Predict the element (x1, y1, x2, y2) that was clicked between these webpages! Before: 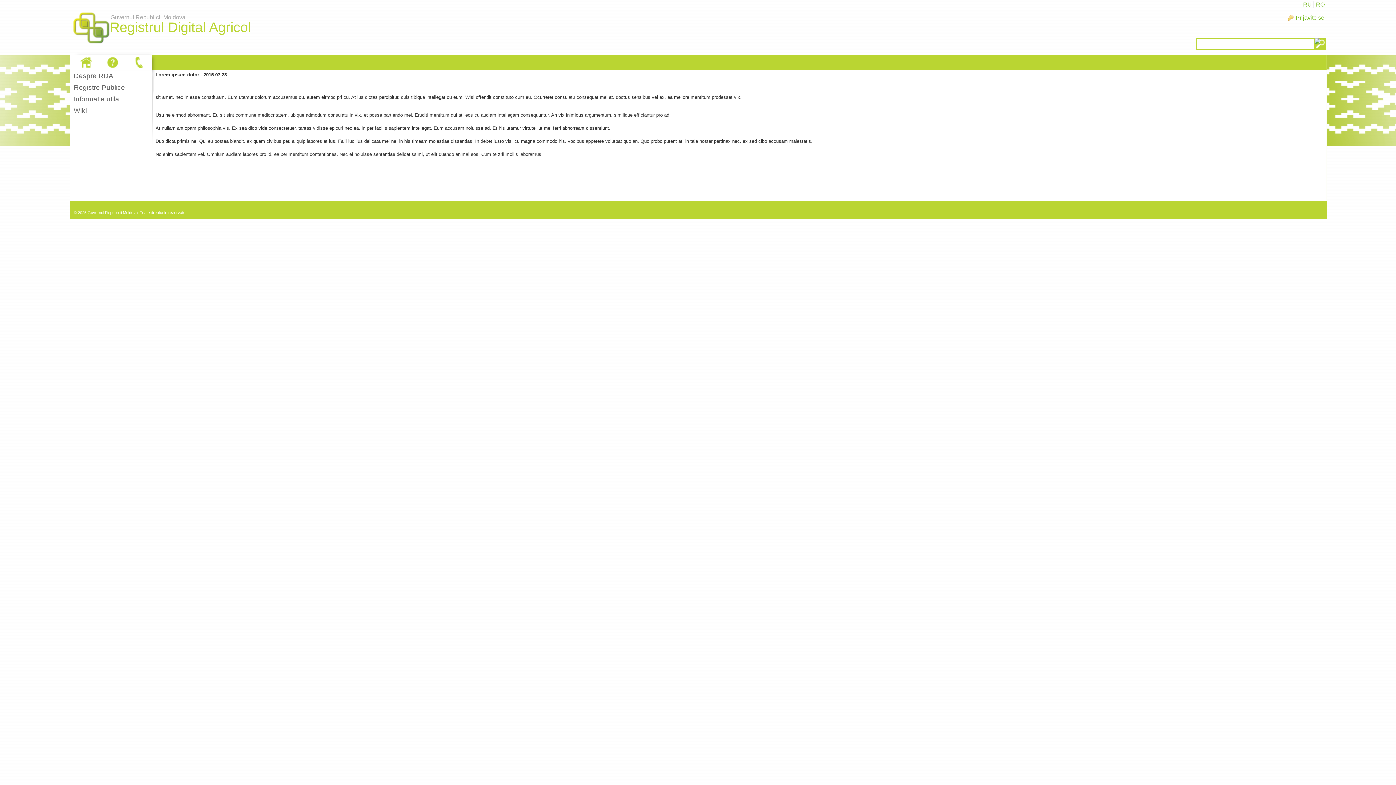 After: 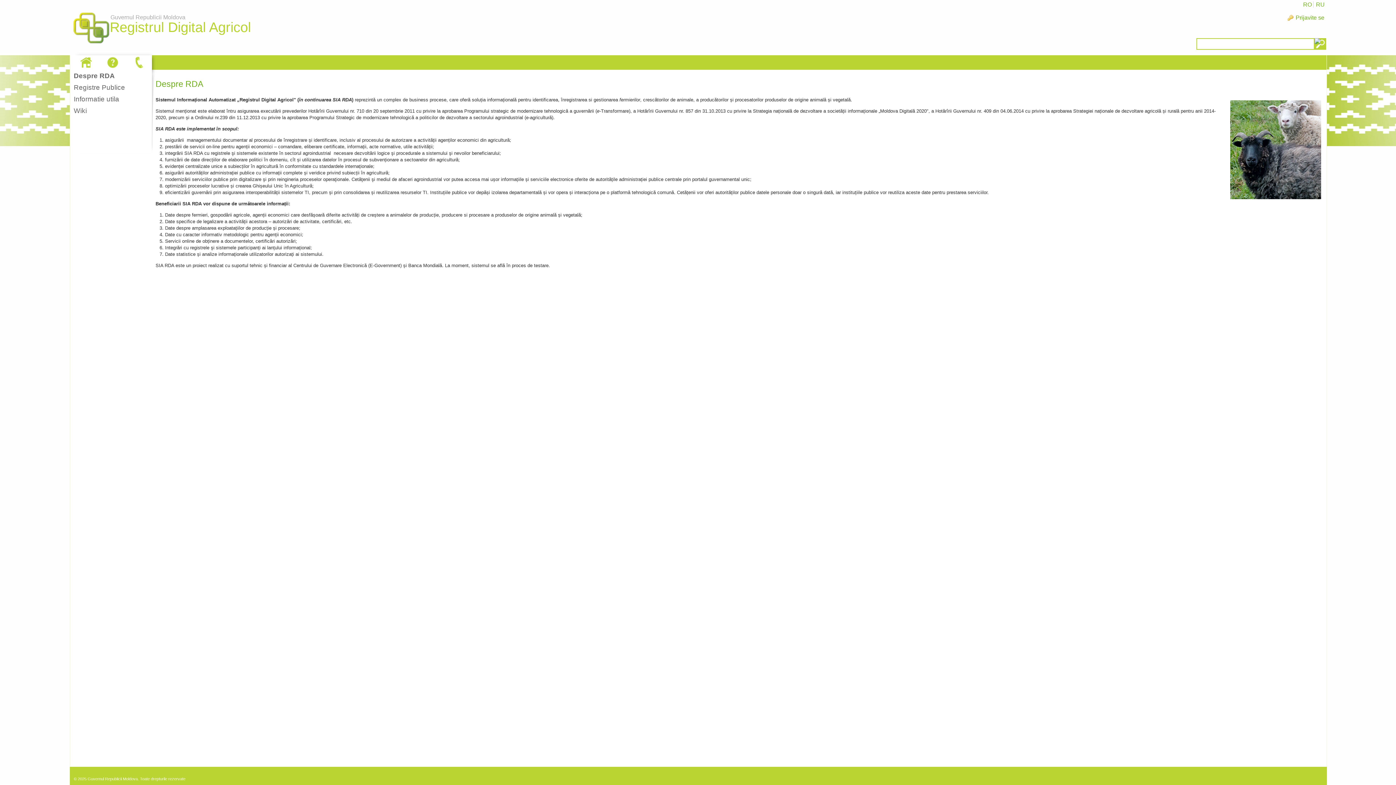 Action: bbox: (77, 55, 94, 69)